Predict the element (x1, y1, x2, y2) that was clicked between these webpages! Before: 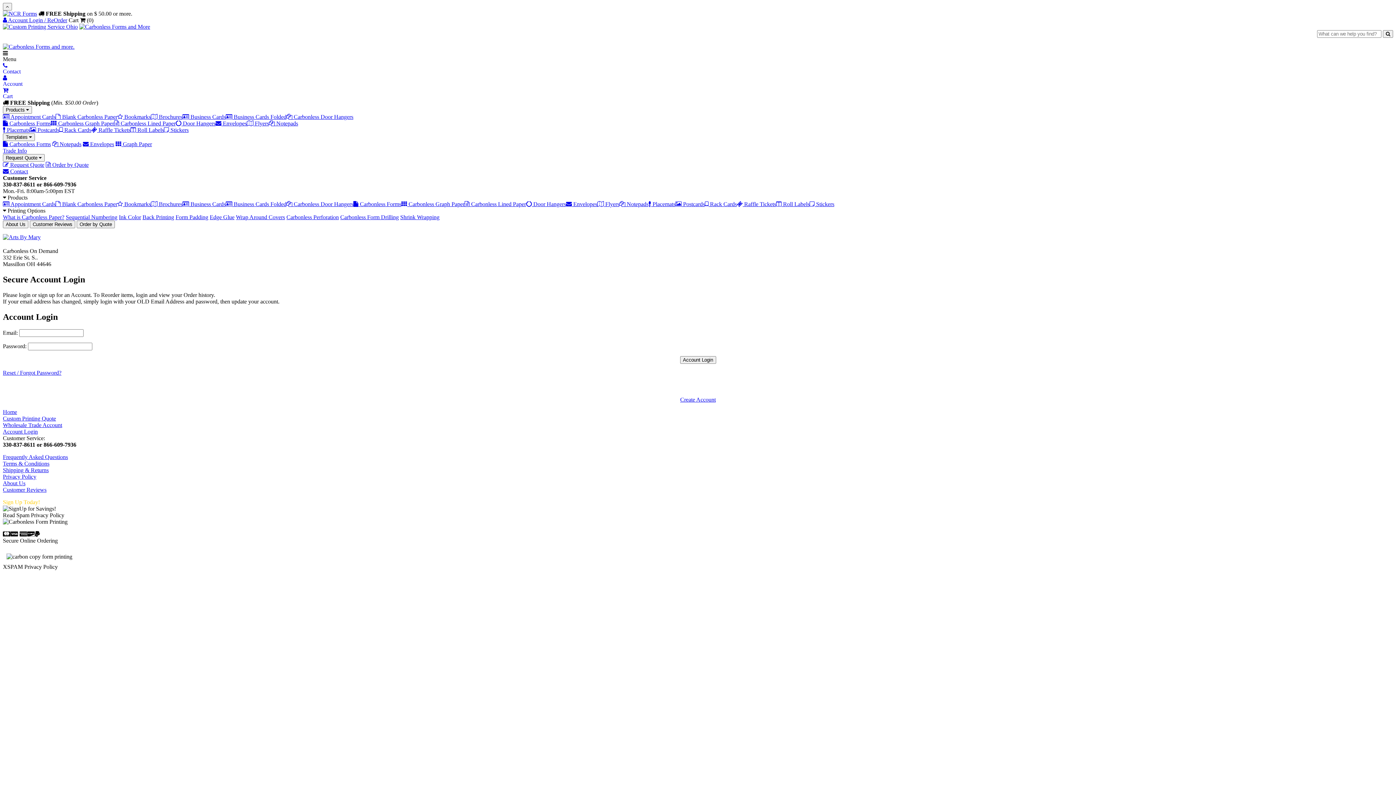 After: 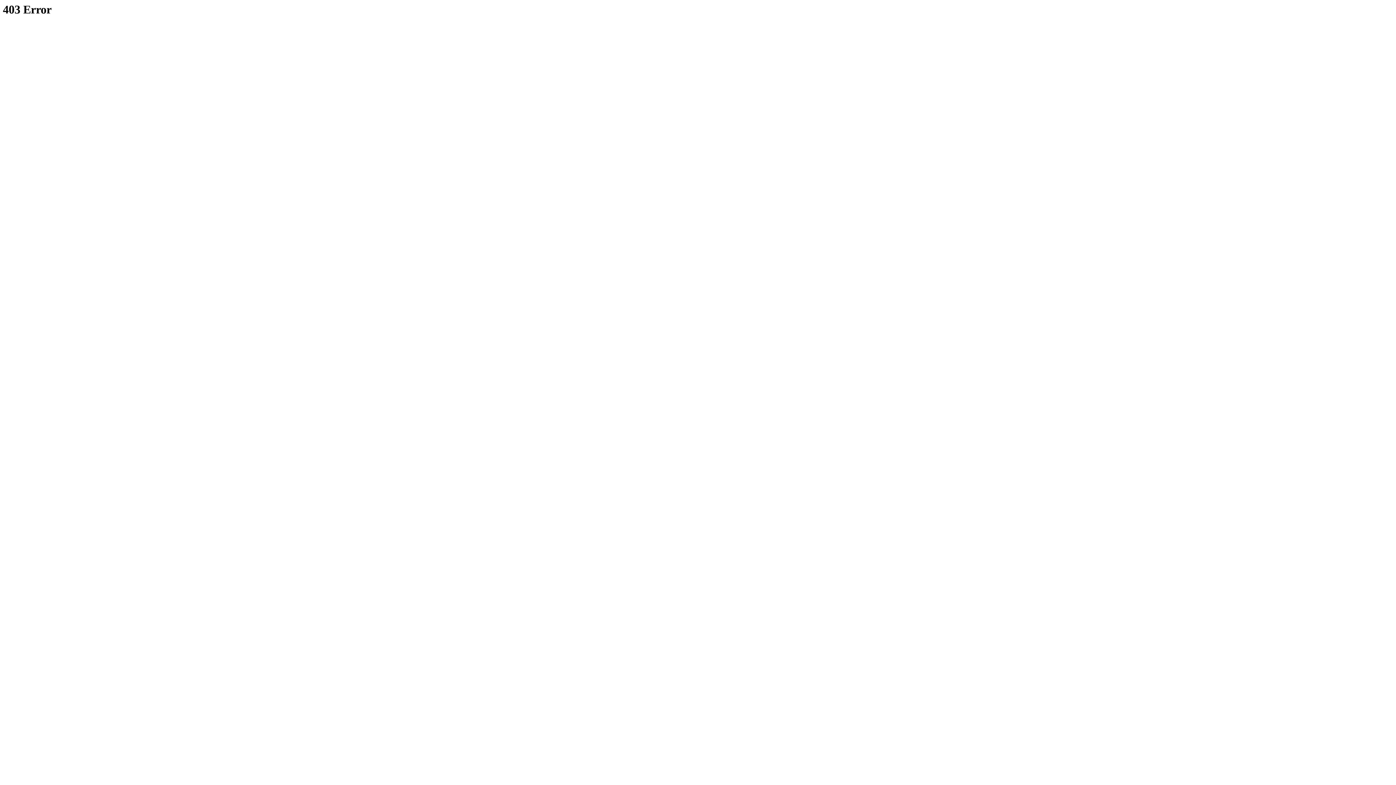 Action: label:  Order by Quote bbox: (45, 161, 88, 168)